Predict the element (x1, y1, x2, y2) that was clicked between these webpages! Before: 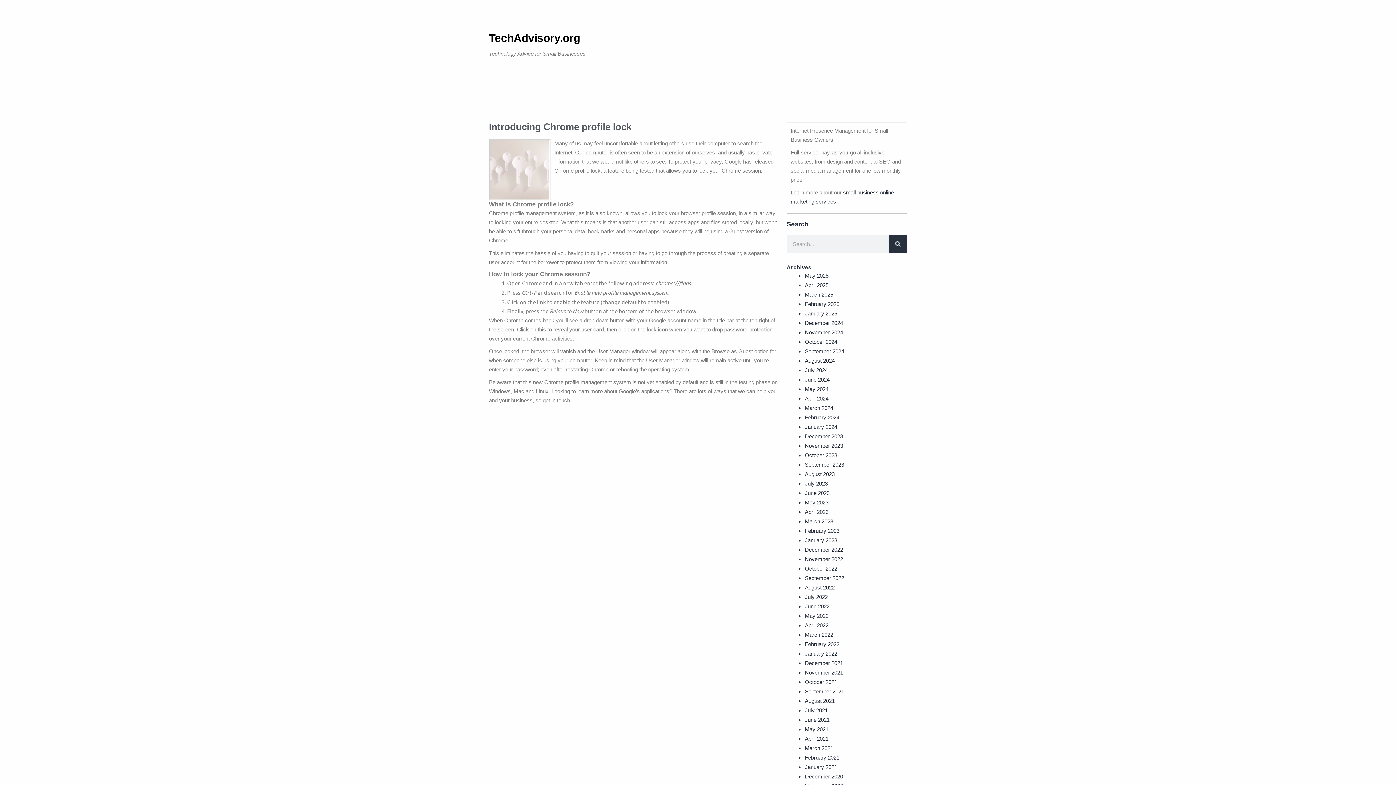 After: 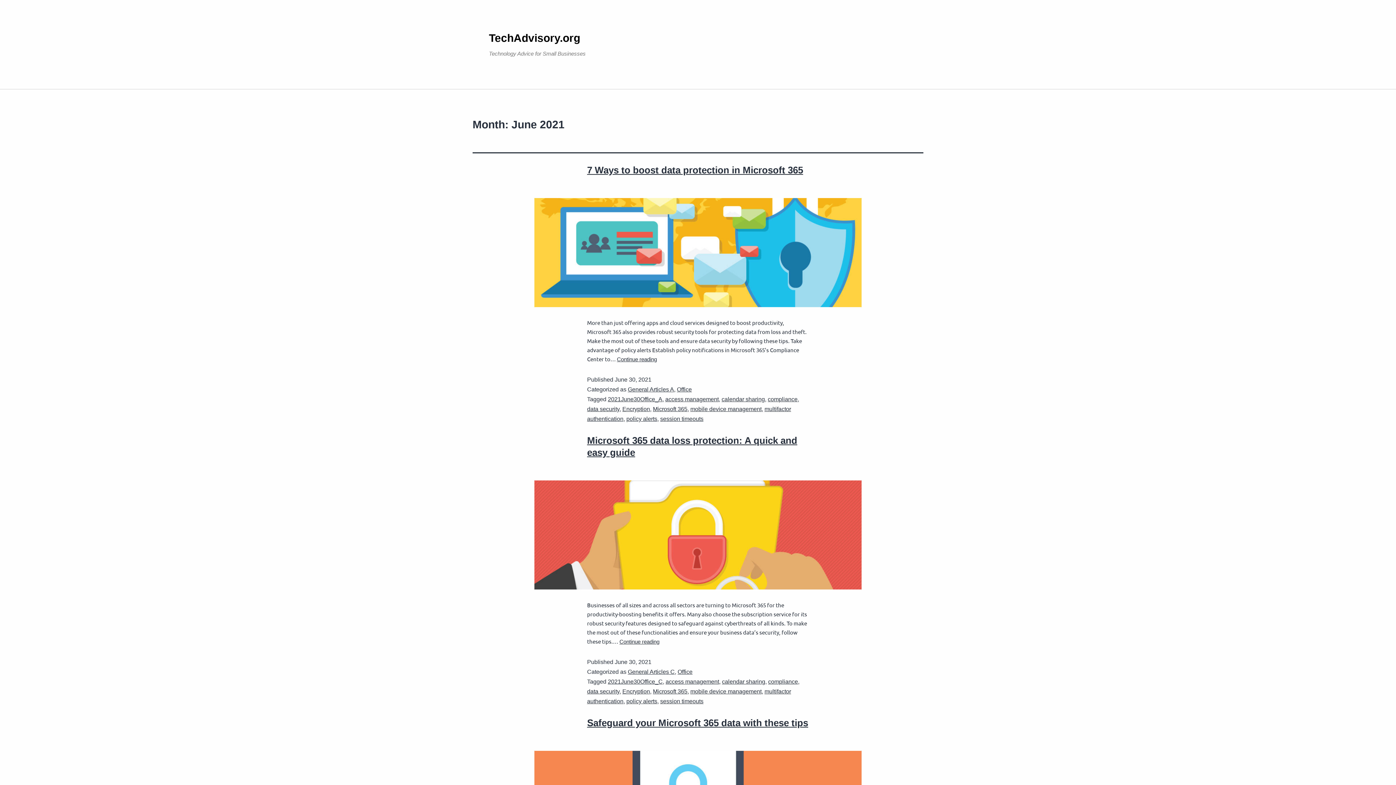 Action: label: June 2021 bbox: (805, 717, 829, 723)